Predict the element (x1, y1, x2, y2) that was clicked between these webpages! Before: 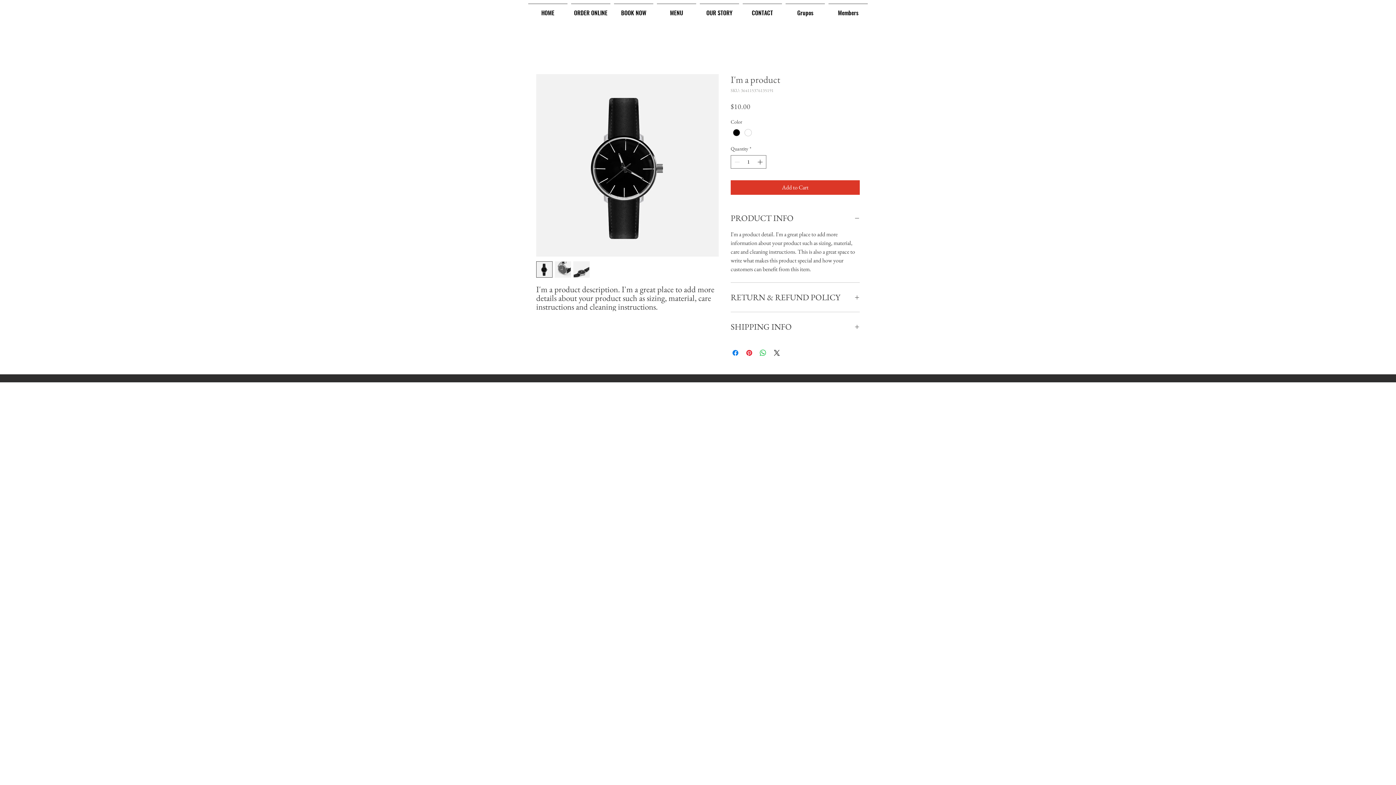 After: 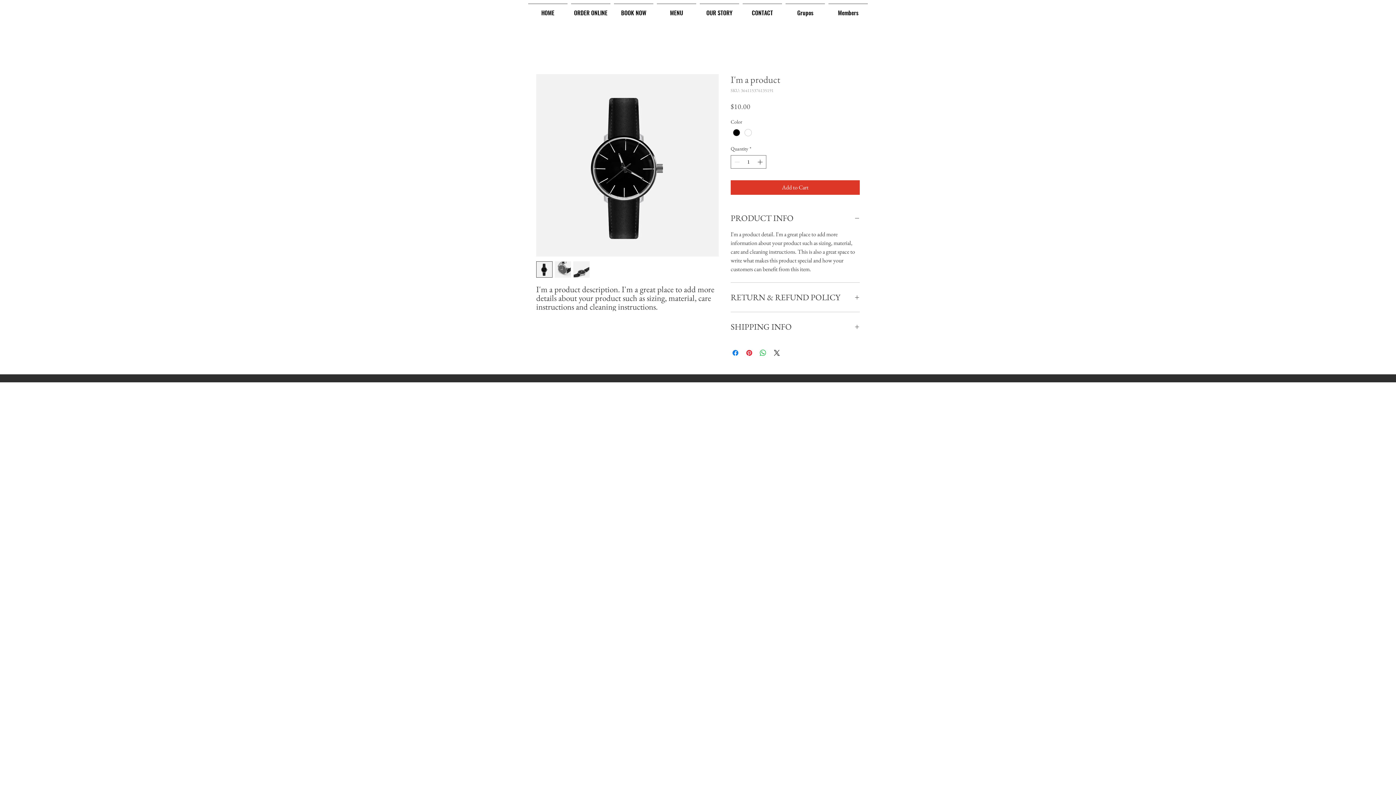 Action: bbox: (554, 261, 571, 277)